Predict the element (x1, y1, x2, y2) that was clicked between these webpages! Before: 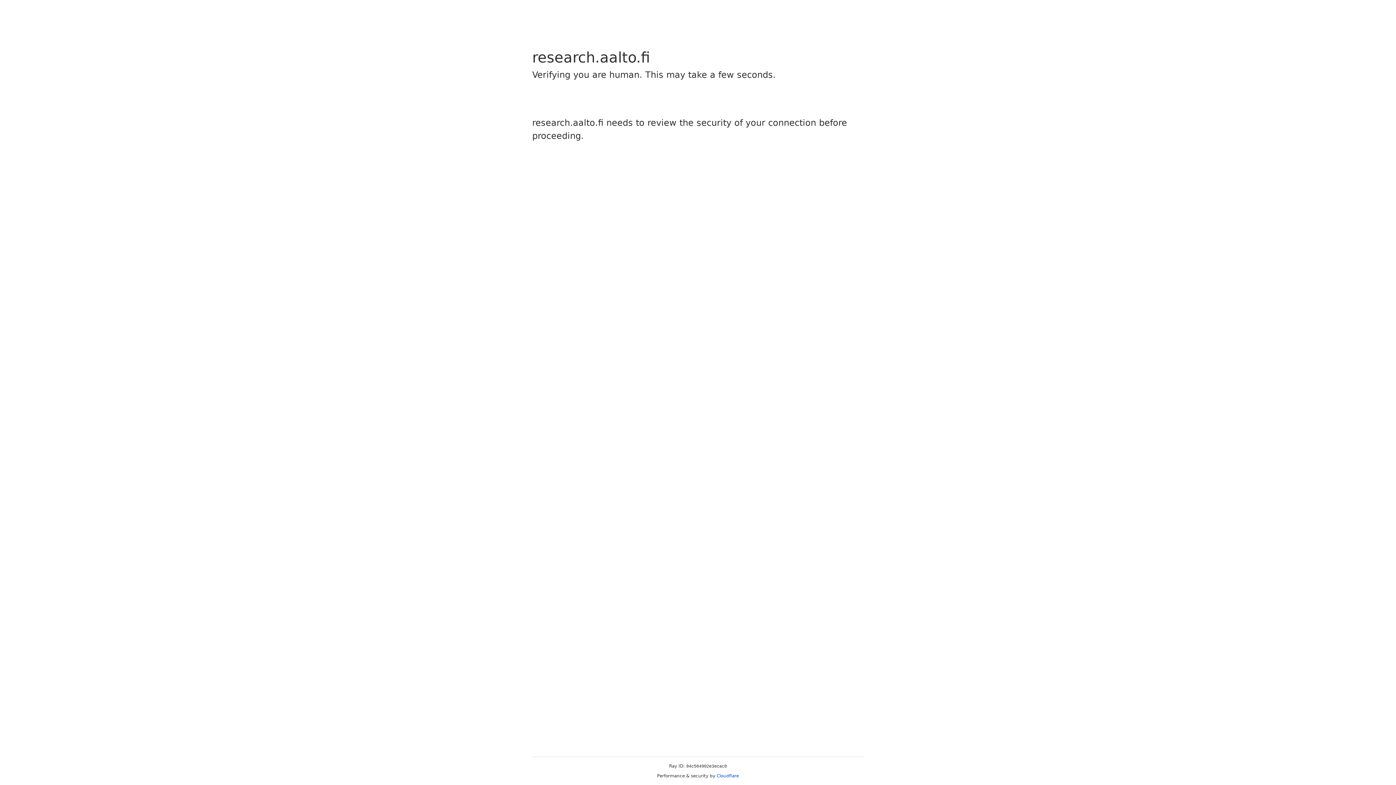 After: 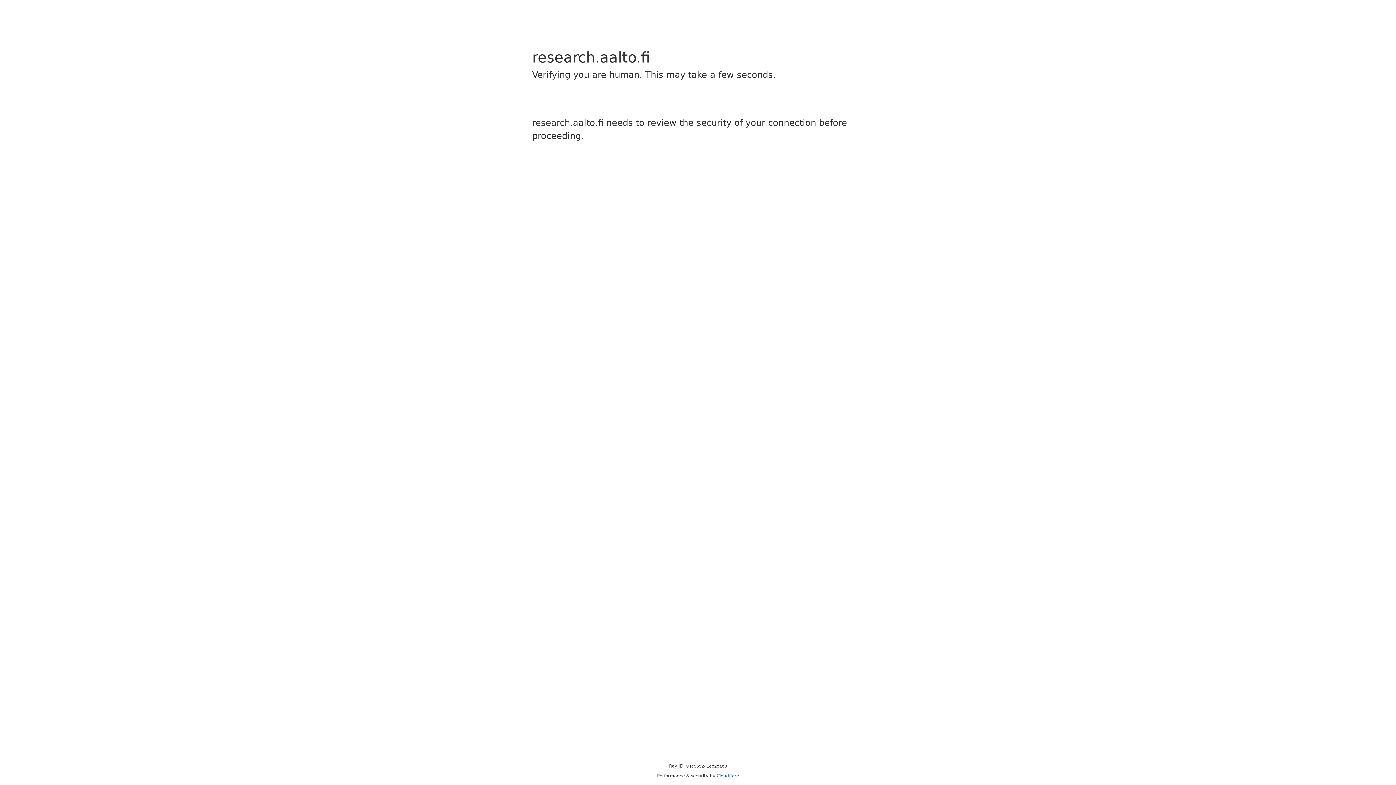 Action: label: Cloudflare bbox: (716, 773, 739, 778)